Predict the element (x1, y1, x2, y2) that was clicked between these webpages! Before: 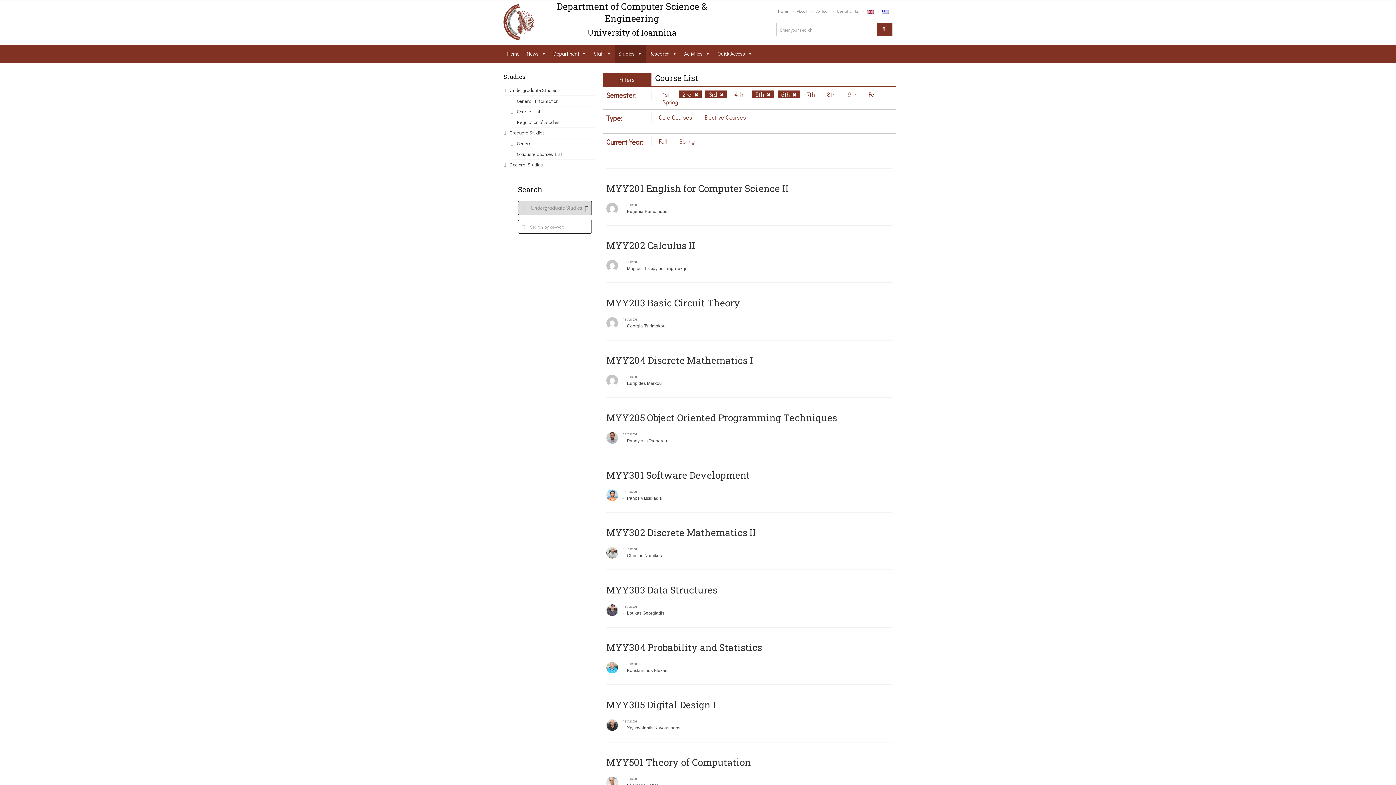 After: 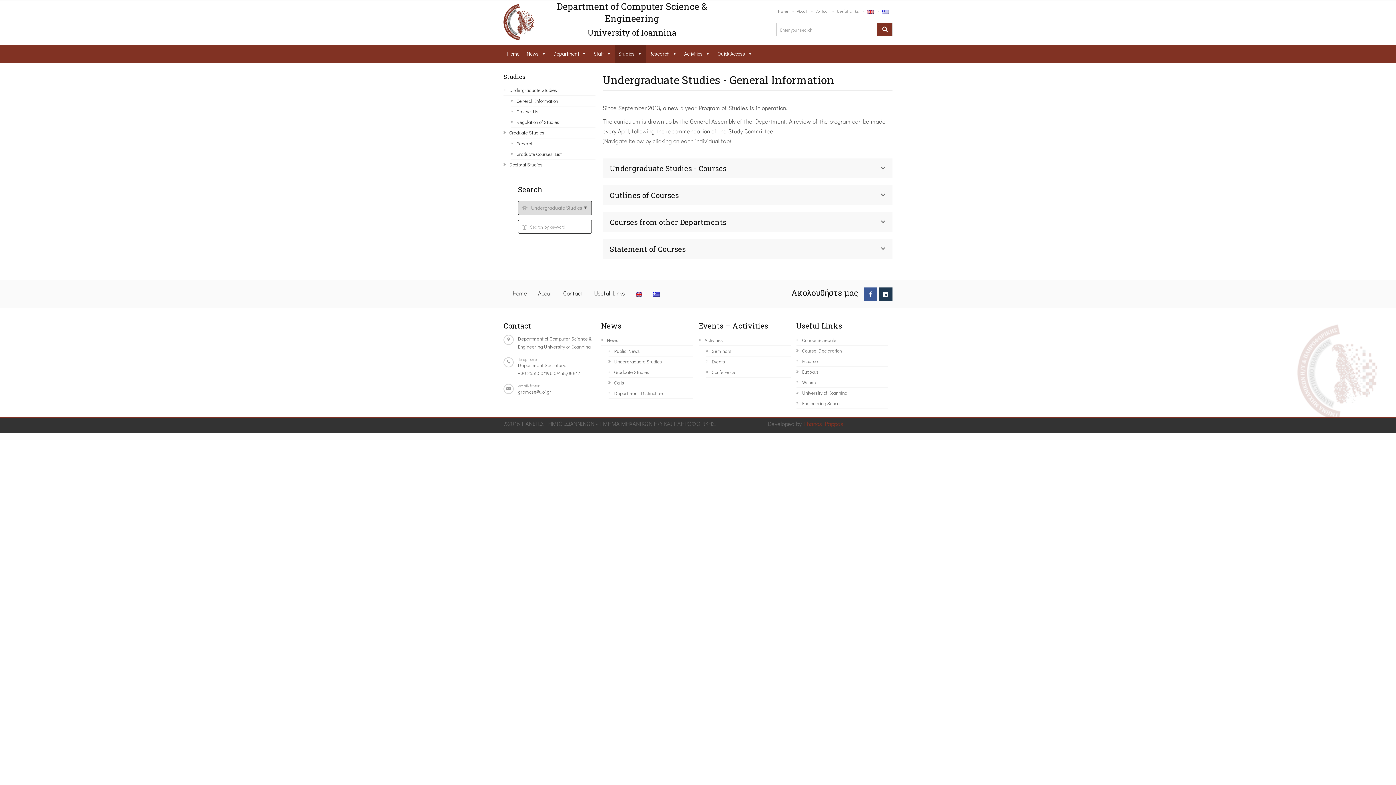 Action: bbox: (510, 96, 595, 106) label: General Information